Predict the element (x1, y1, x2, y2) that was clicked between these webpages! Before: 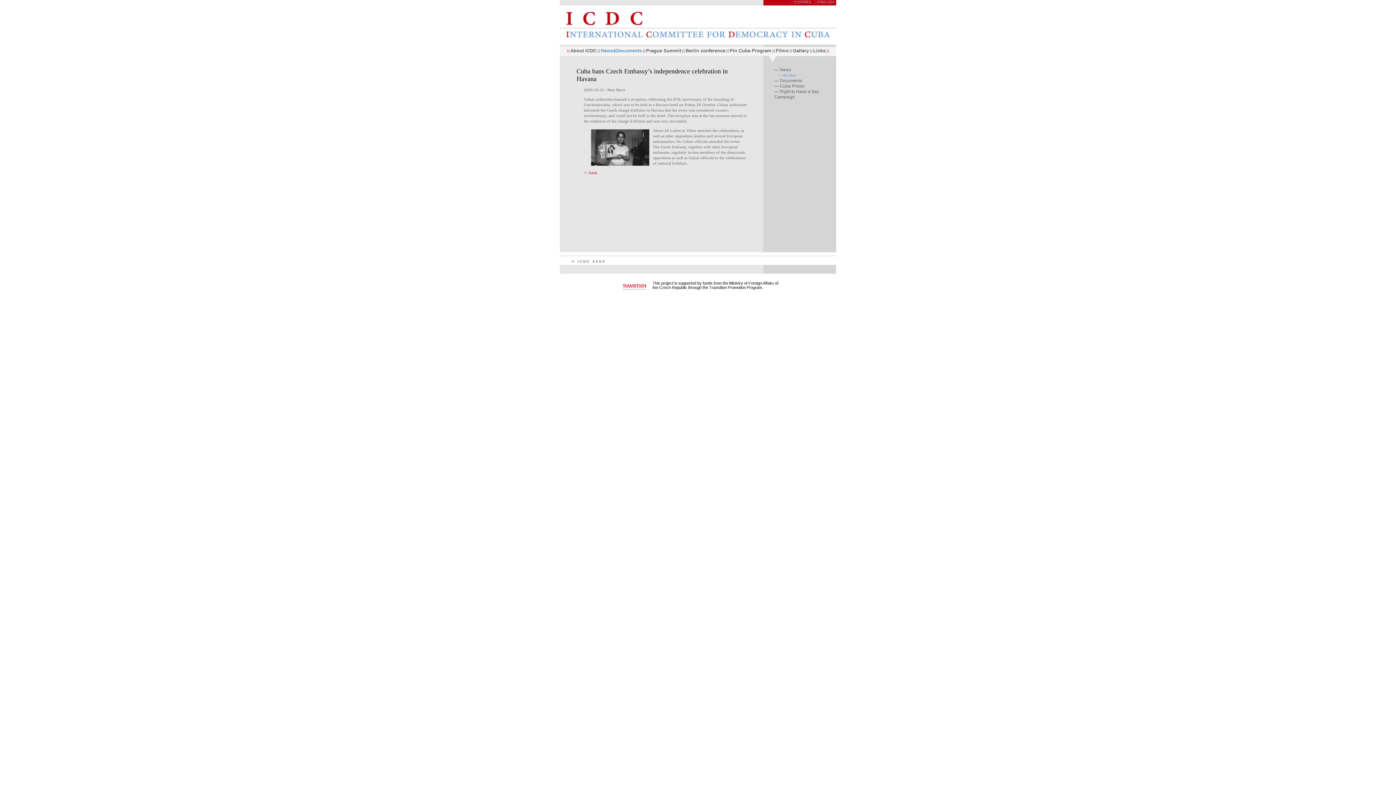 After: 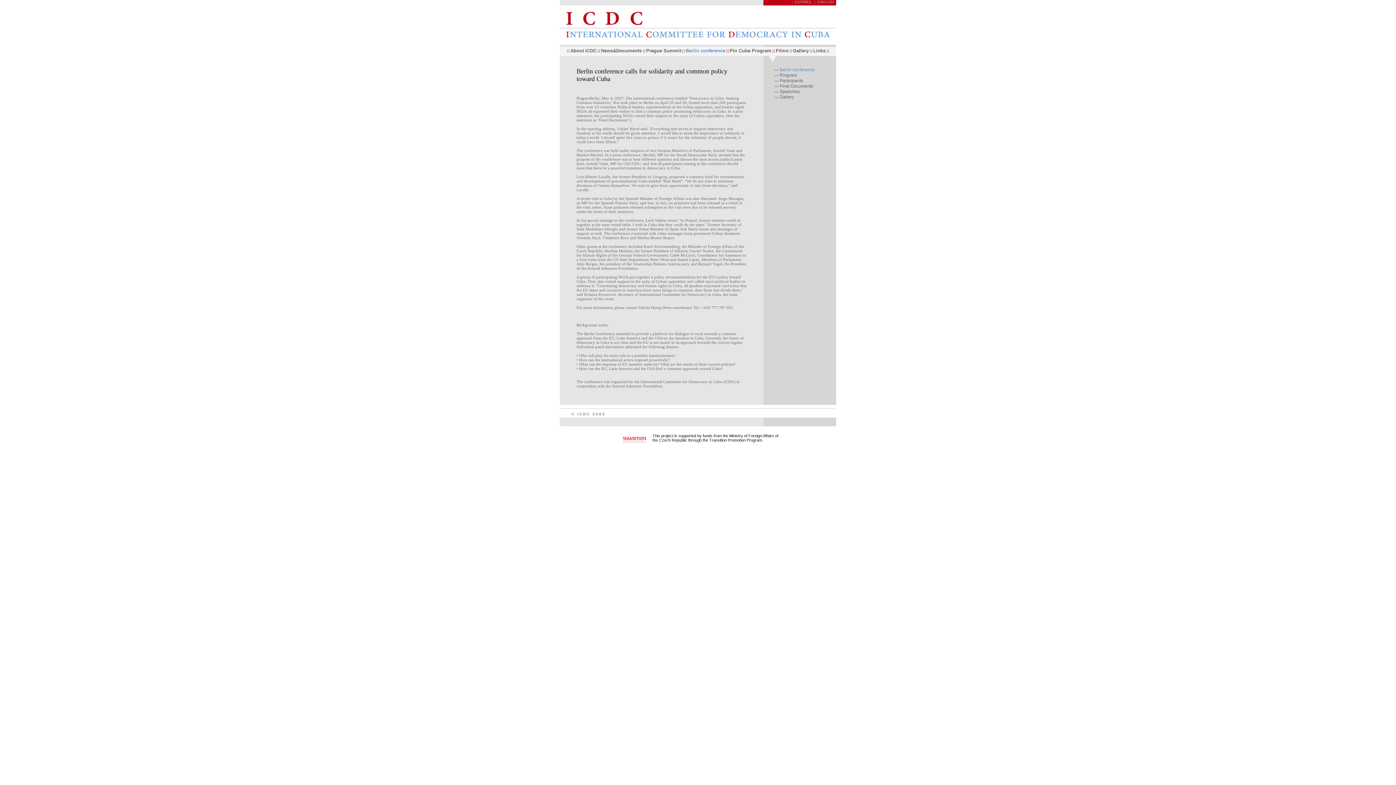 Action: bbox: (685, 48, 725, 53) label: Berlin conference